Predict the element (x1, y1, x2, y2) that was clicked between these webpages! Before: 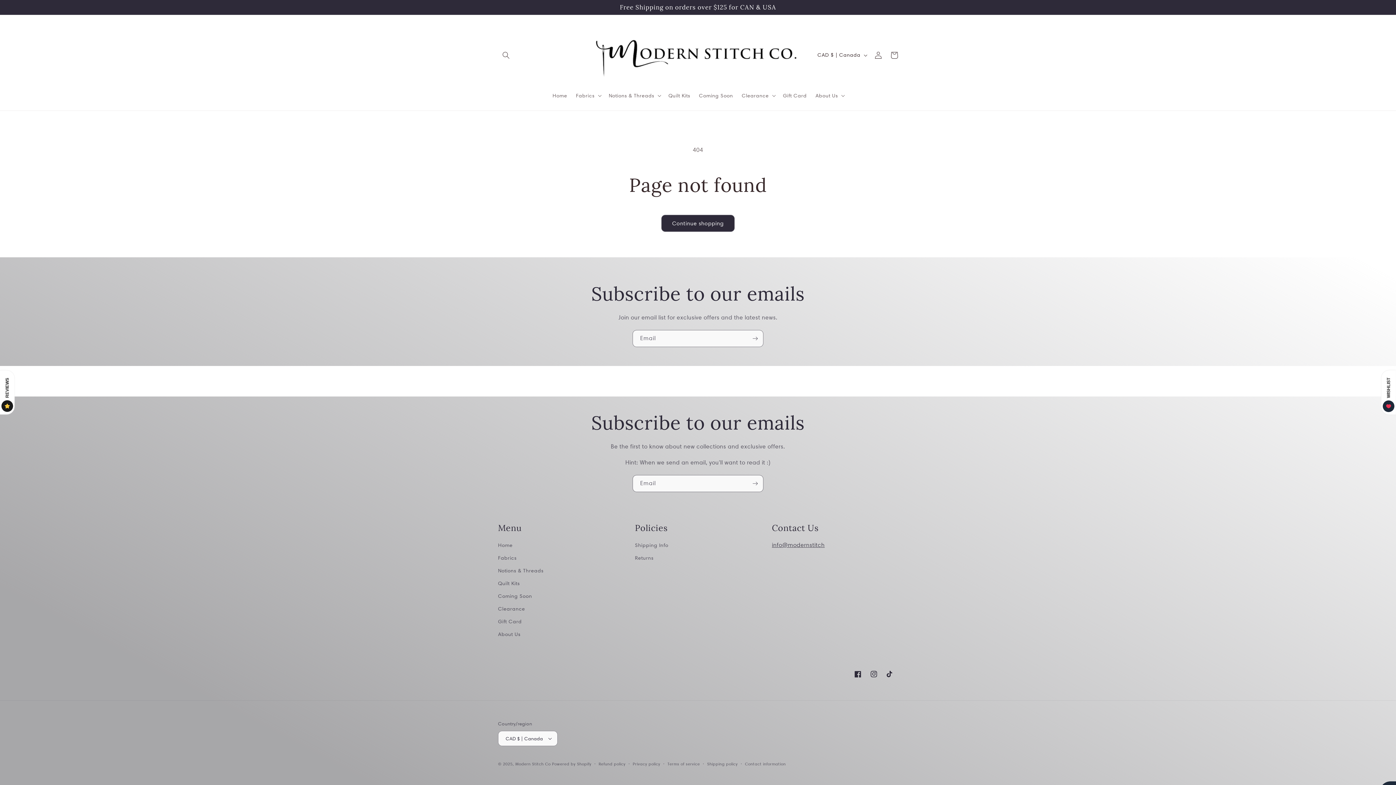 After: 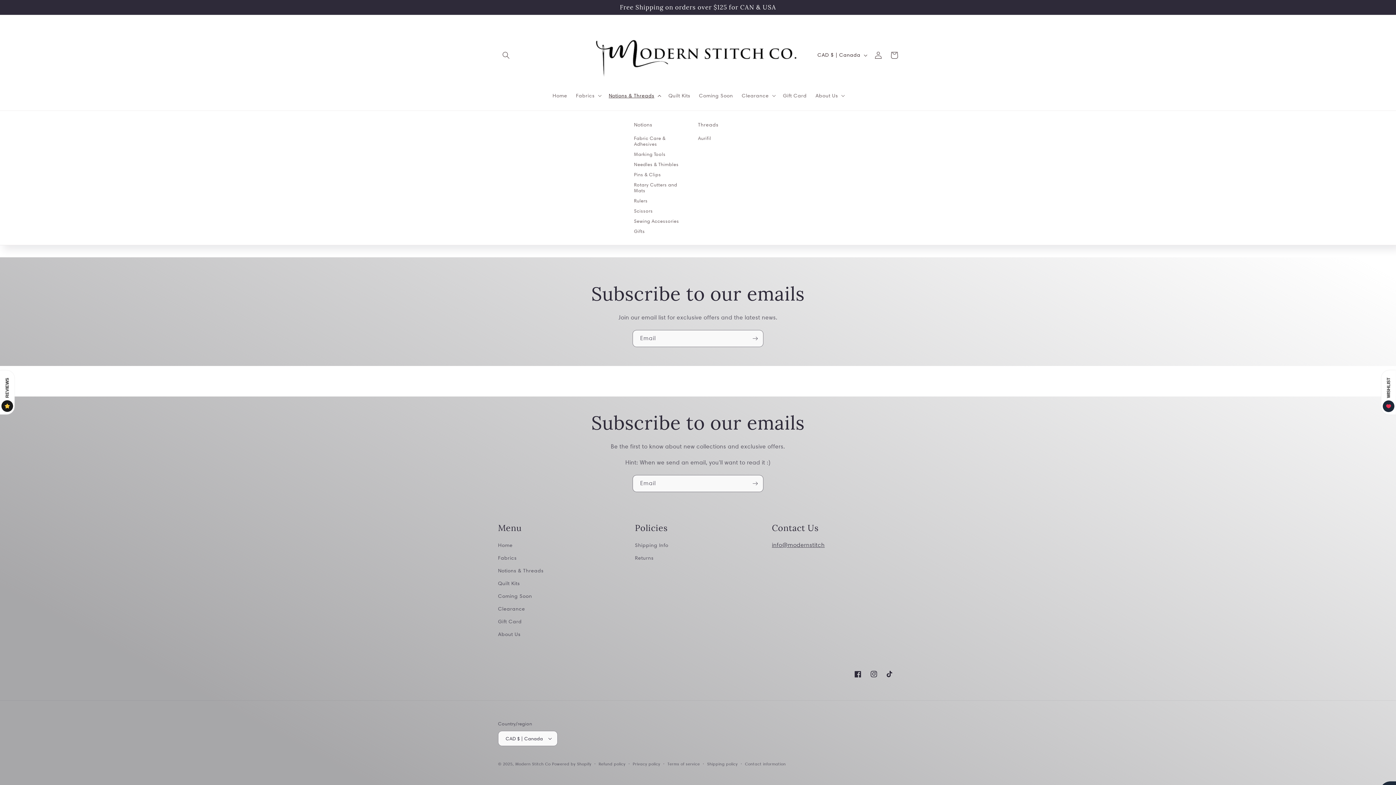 Action: bbox: (604, 88, 664, 103) label: Notions & Threads